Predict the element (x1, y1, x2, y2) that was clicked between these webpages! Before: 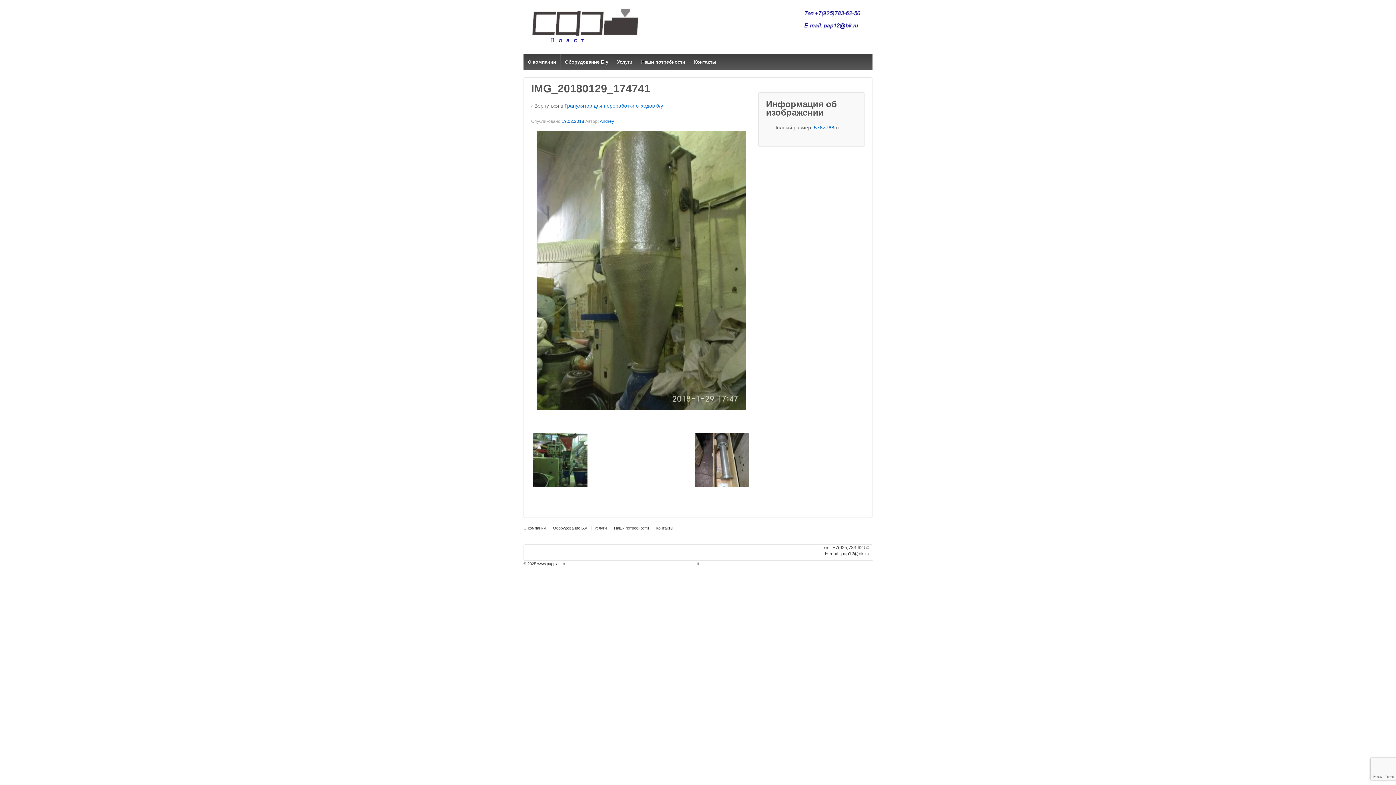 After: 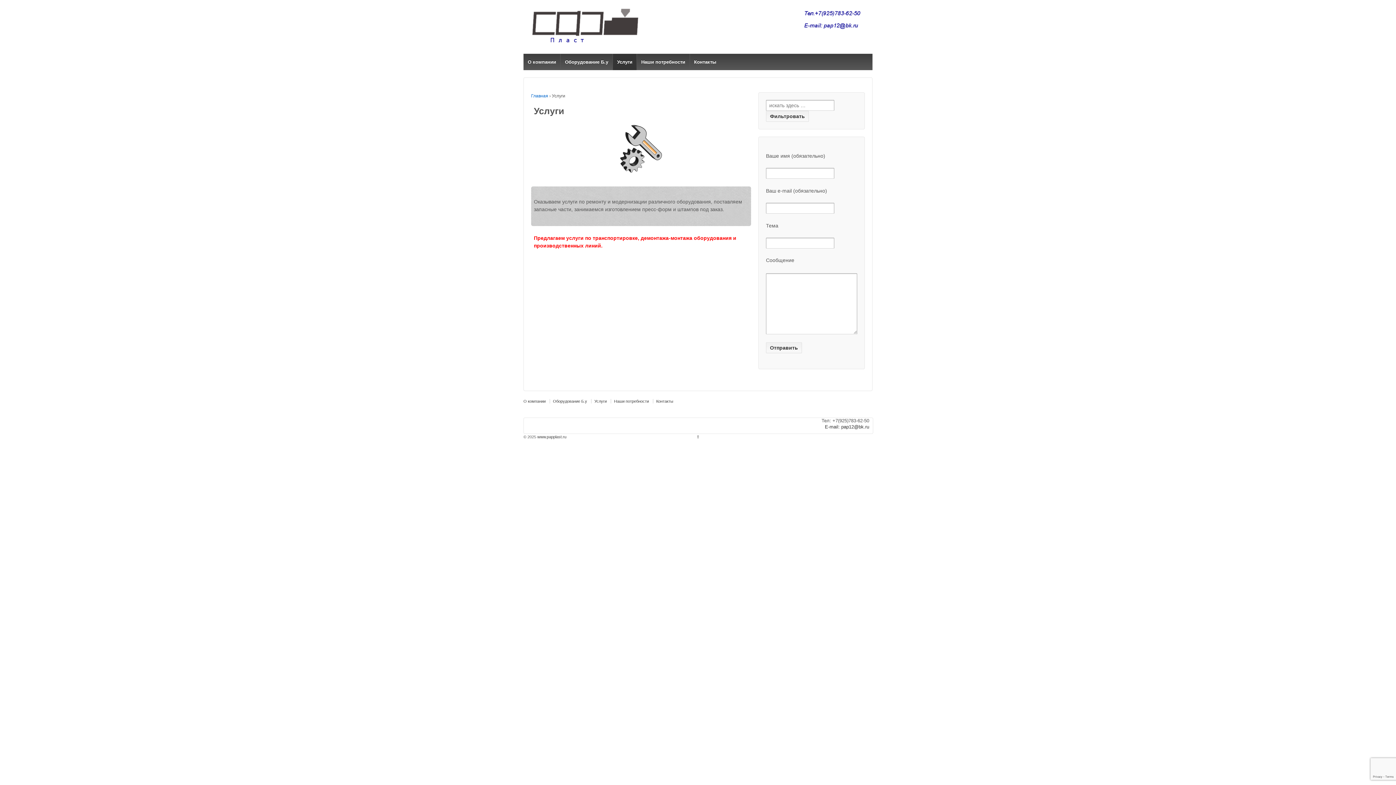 Action: label: Услуги bbox: (591, 526, 609, 530)